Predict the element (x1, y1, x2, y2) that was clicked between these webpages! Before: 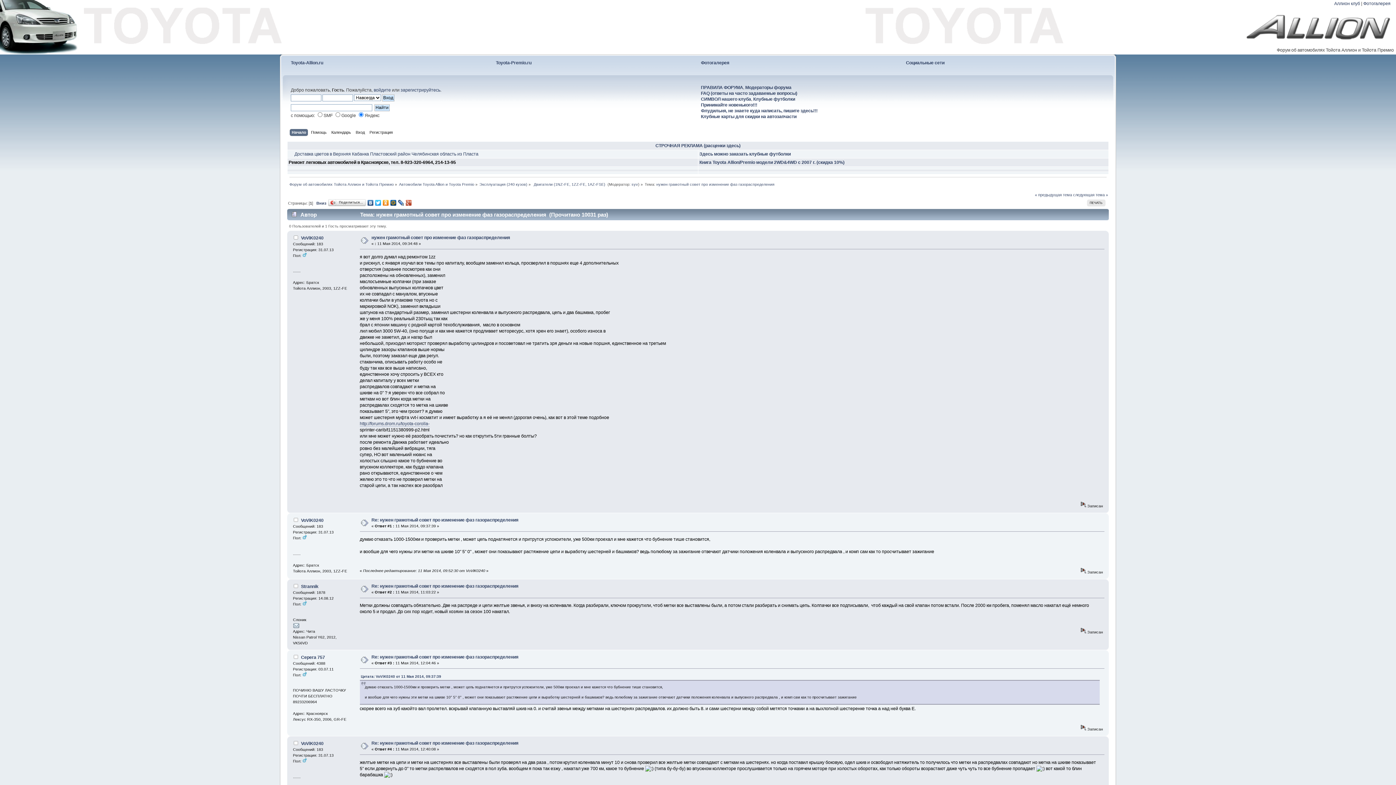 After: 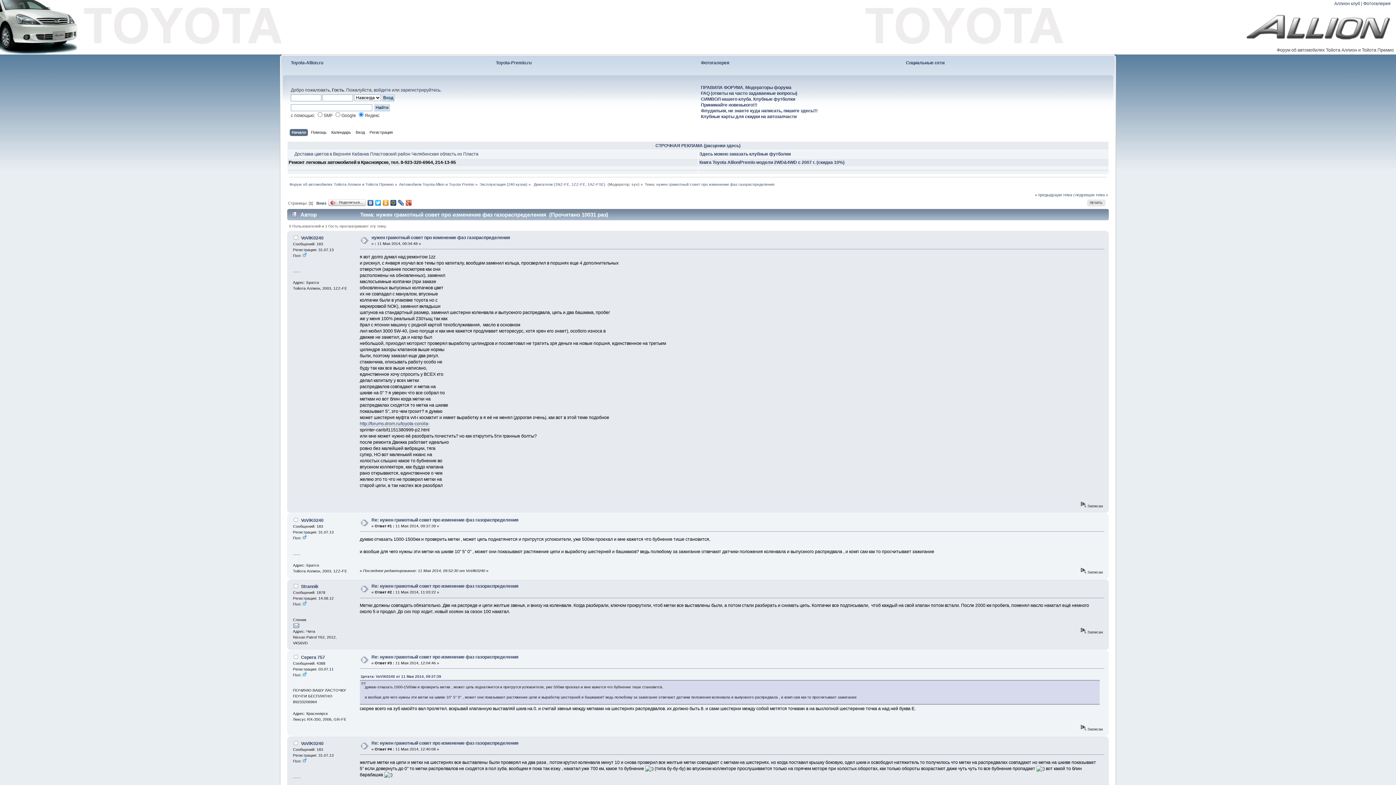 Action: bbox: (389, 198, 397, 207)